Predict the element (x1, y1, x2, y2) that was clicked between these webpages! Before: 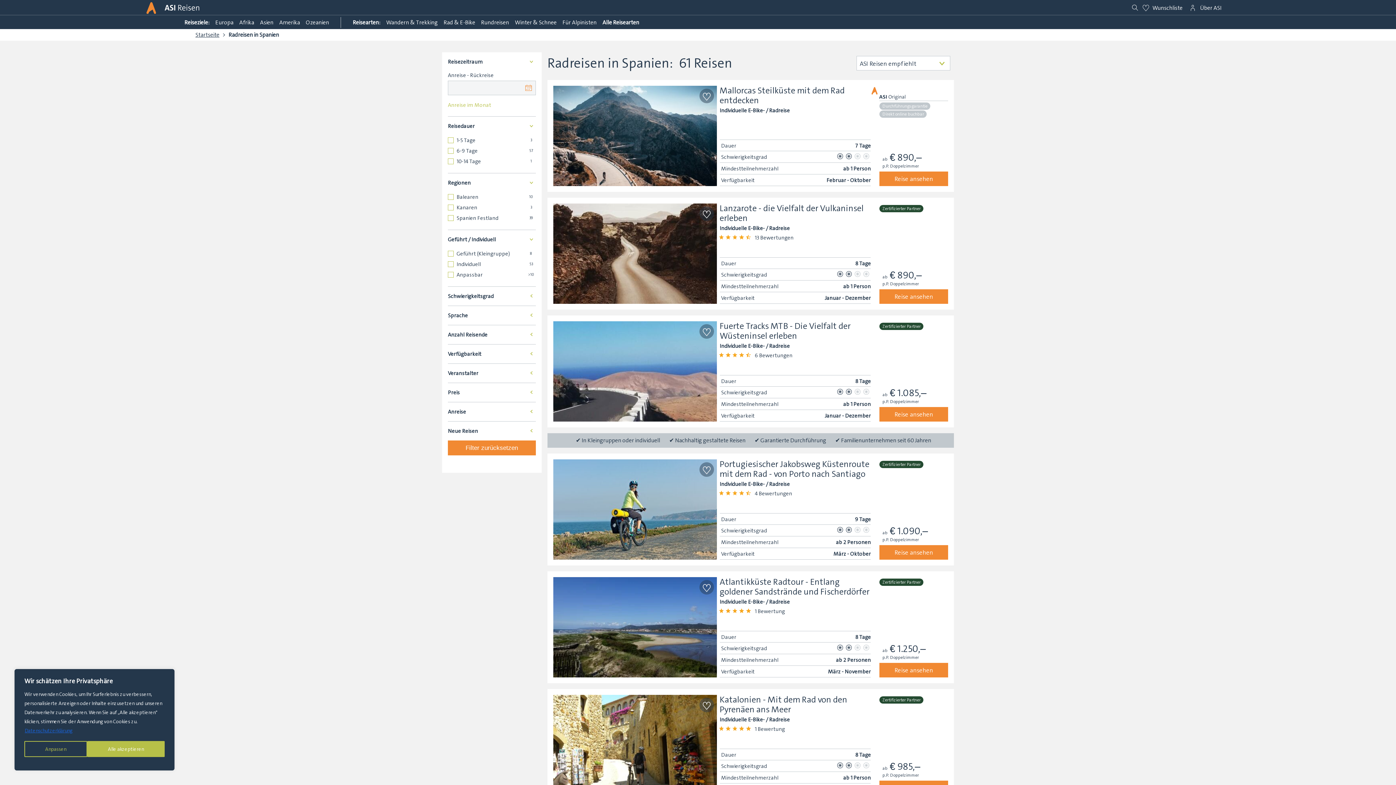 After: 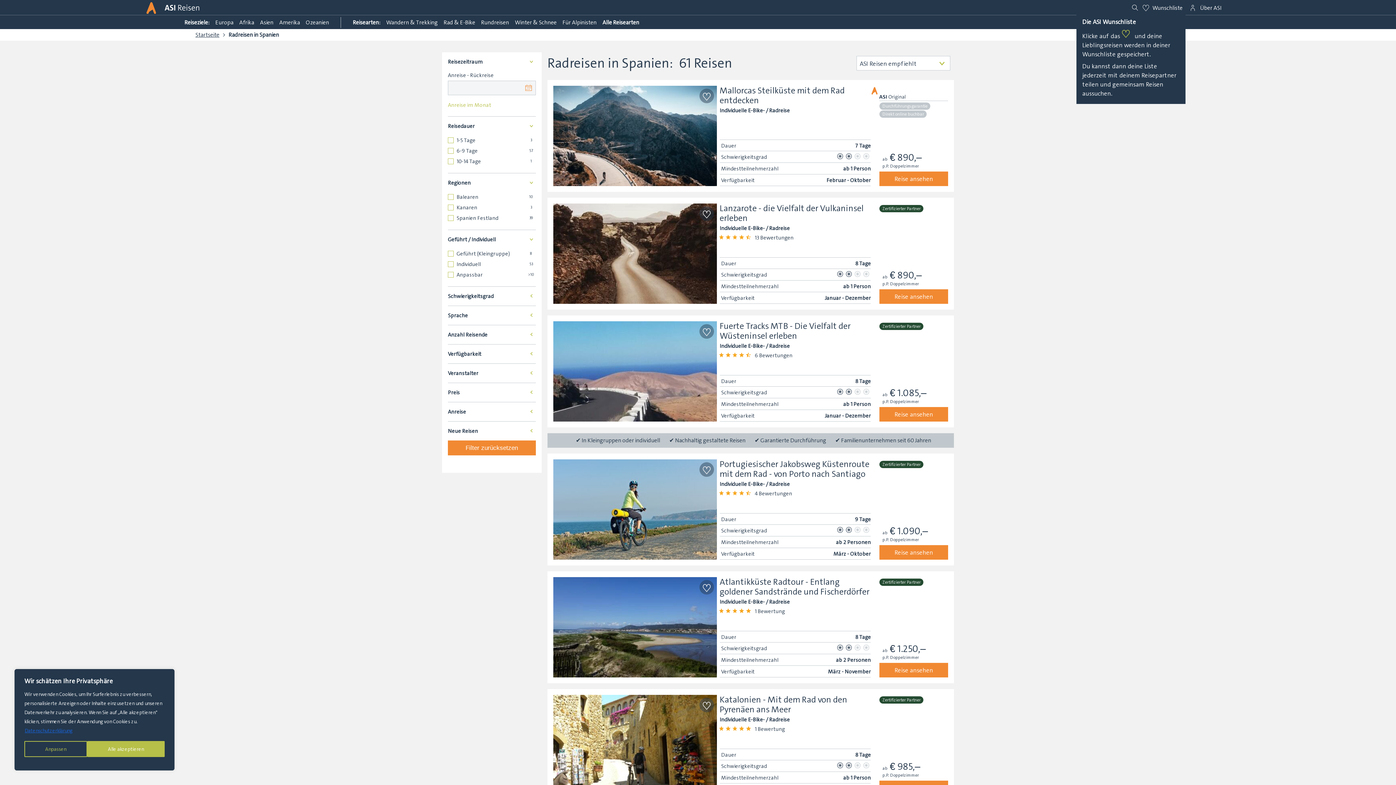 Action: label: Wunschliste bbox: (1142, 4, 1182, 11)